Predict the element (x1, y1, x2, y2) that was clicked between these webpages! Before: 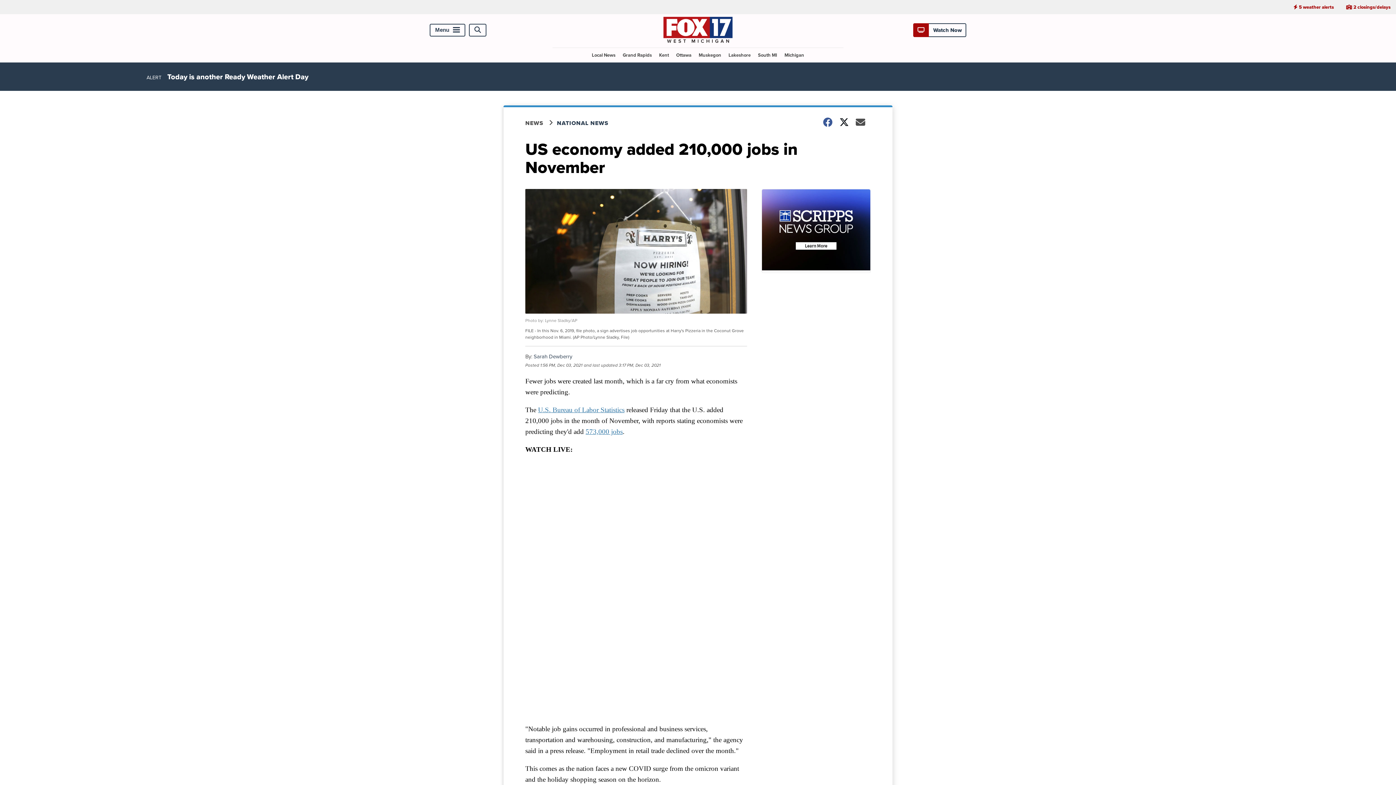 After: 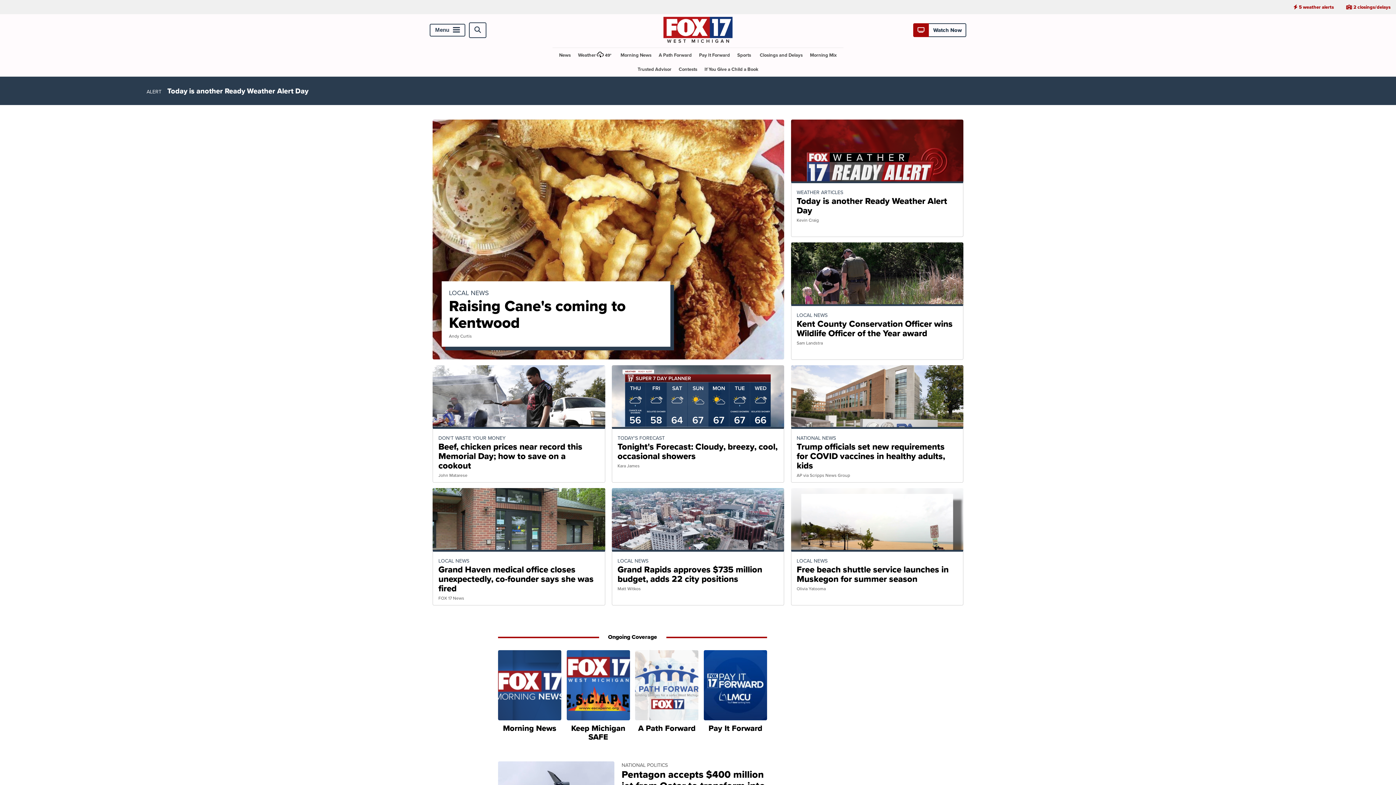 Action: bbox: (663, 36, 732, 44)